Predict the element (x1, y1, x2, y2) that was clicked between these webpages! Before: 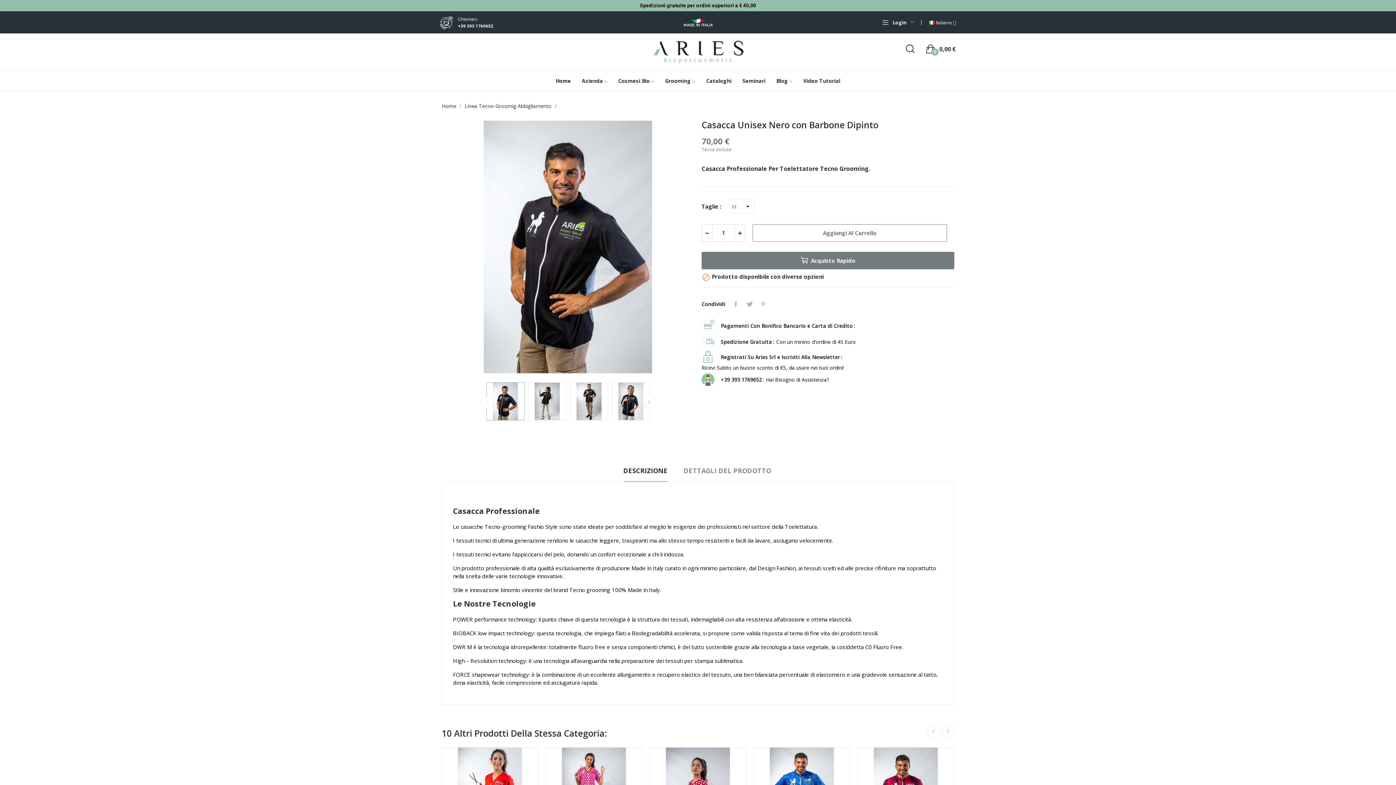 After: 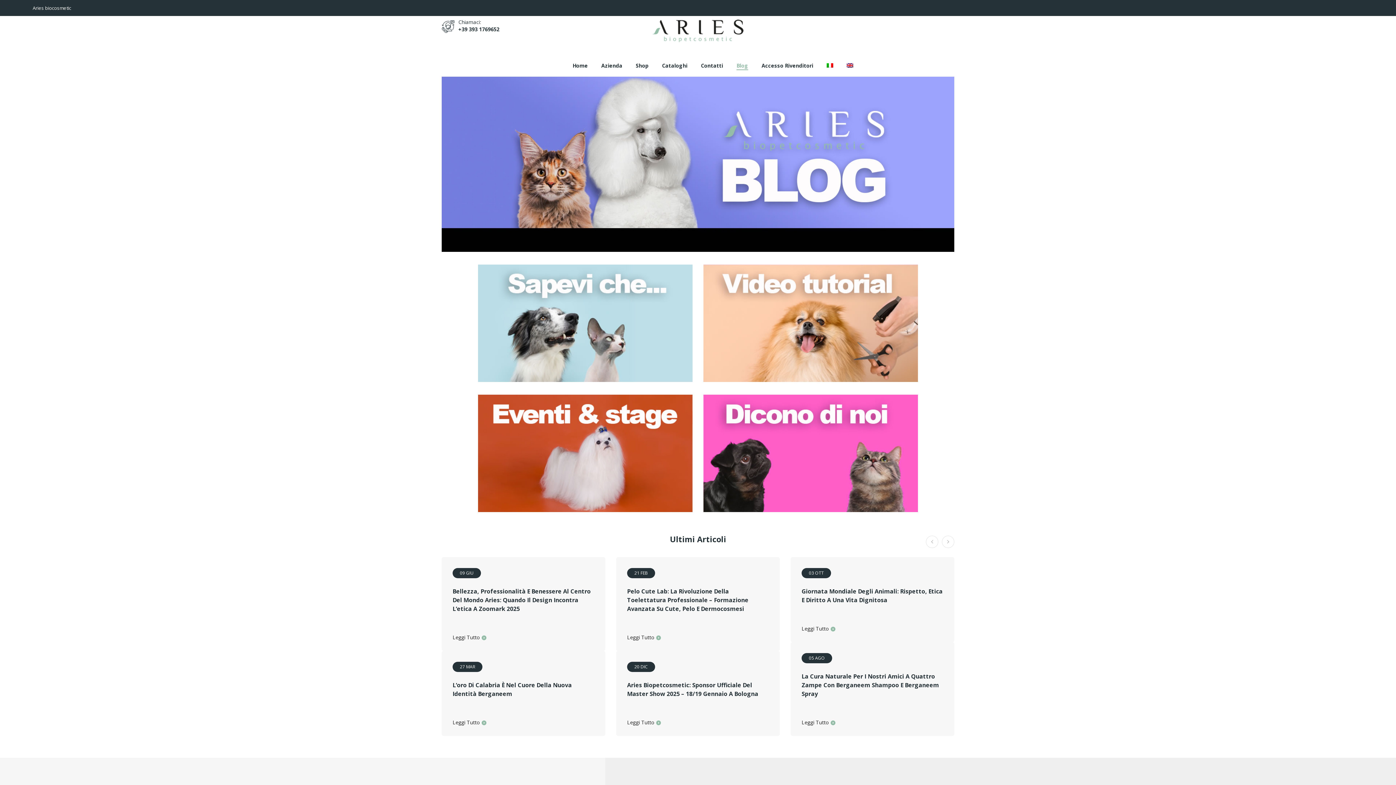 Action: label: Blog  bbox: (776, 77, 792, 84)